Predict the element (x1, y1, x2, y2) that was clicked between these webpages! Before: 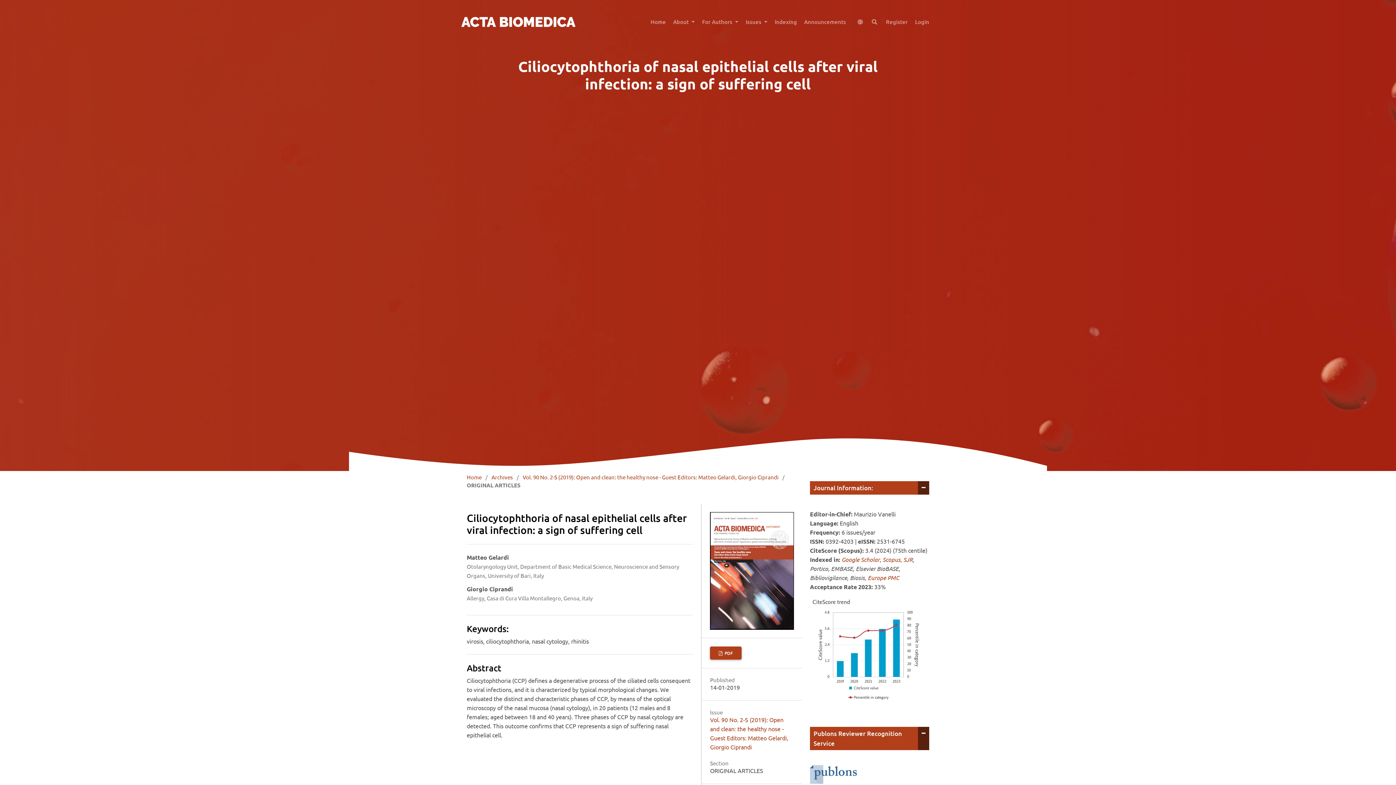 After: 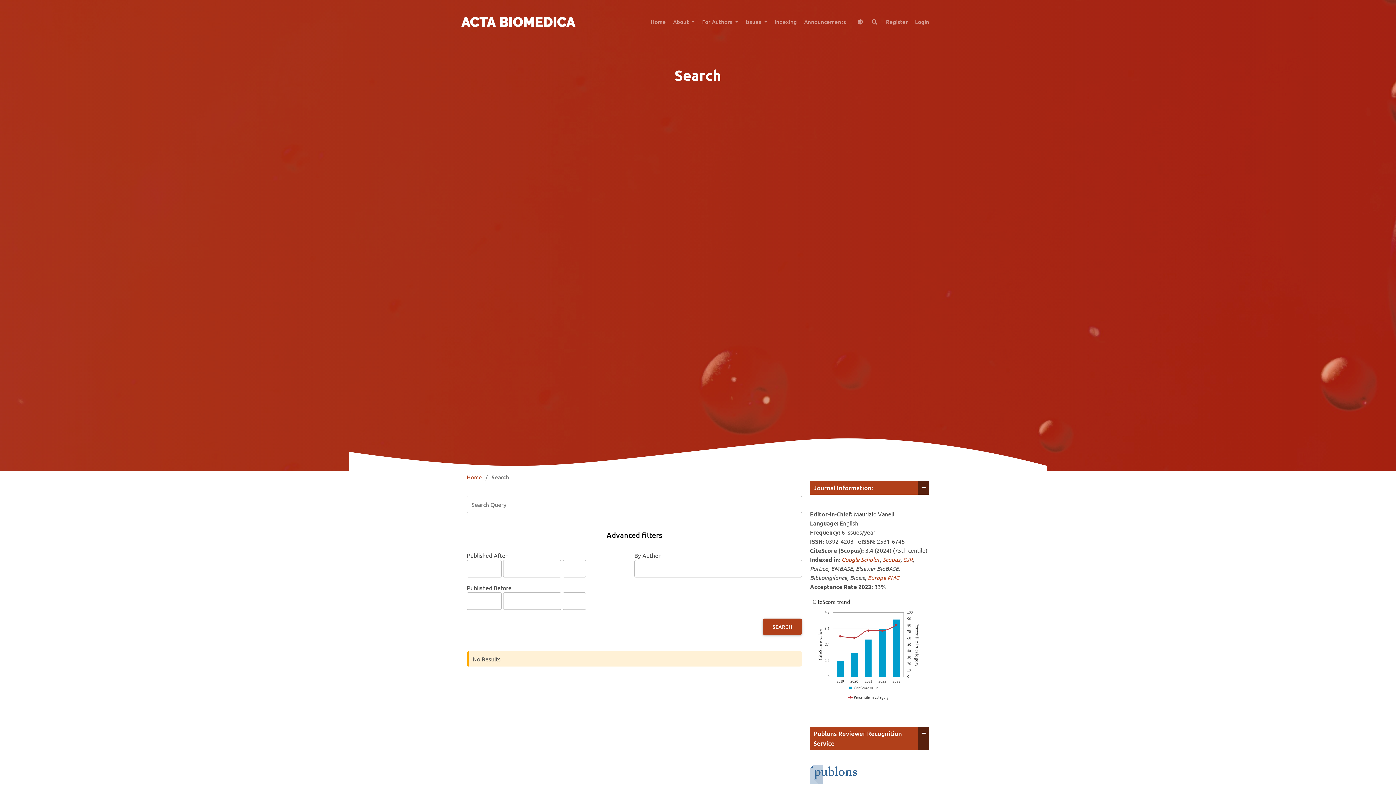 Action: bbox: (864, 14, 877, 29)